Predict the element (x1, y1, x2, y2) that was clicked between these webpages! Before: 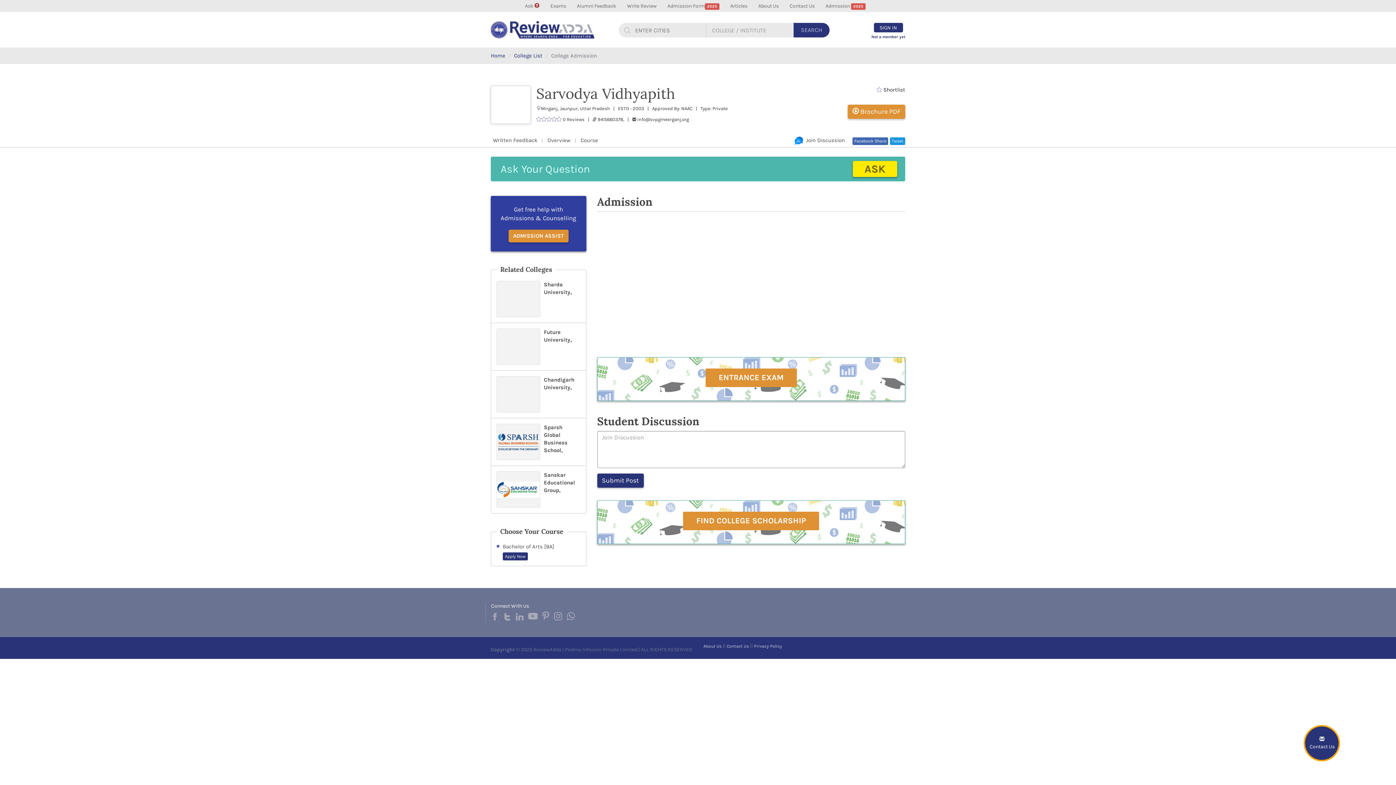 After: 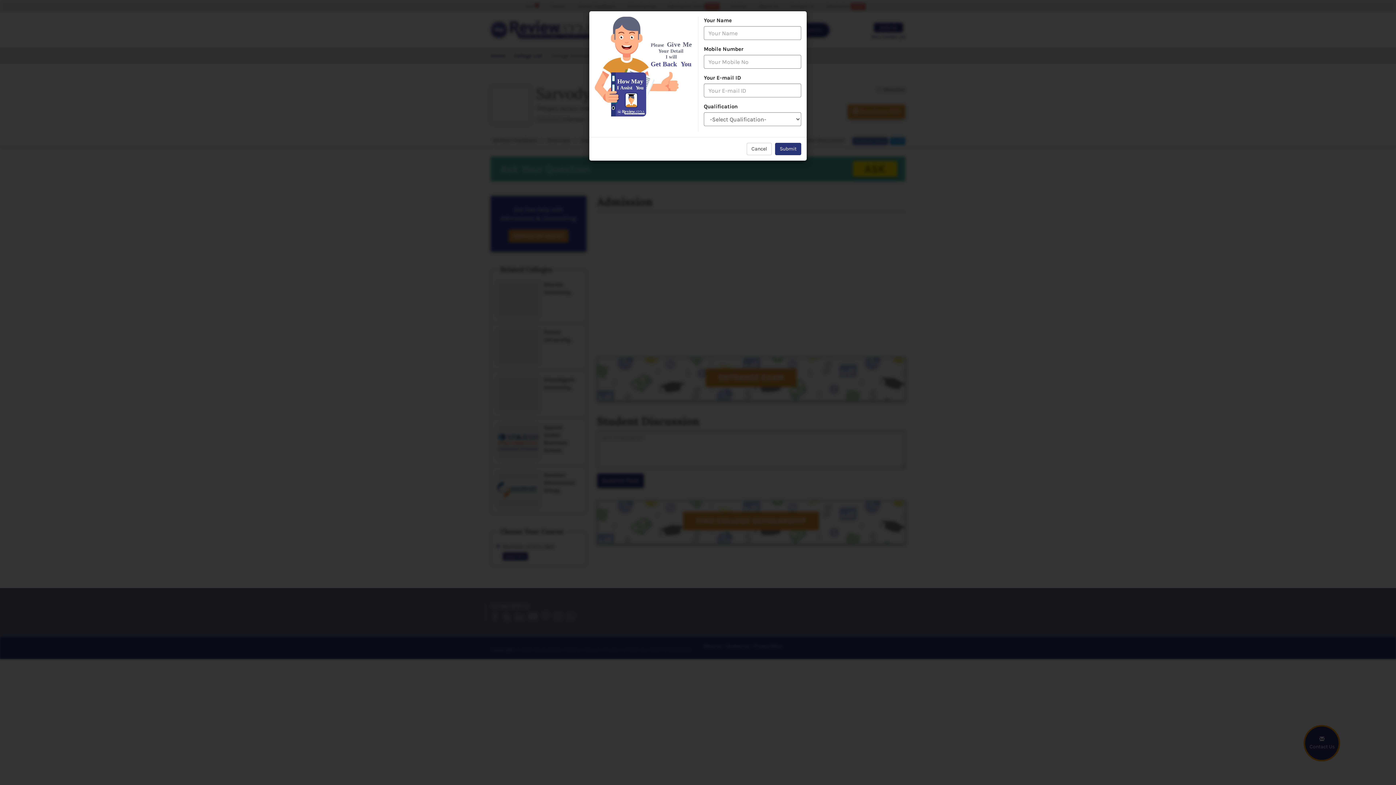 Action: bbox: (705, 368, 797, 387) label: ENTRANCE EXAM